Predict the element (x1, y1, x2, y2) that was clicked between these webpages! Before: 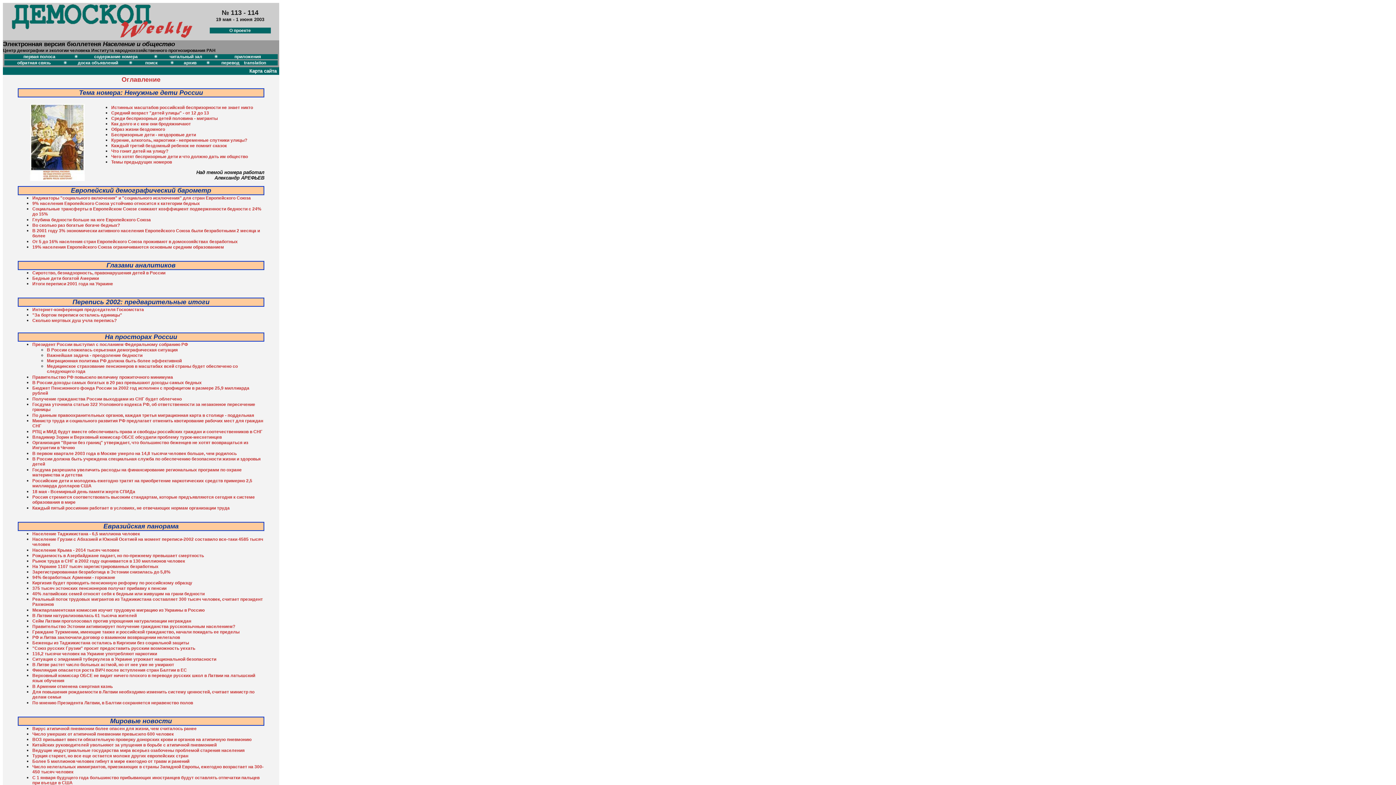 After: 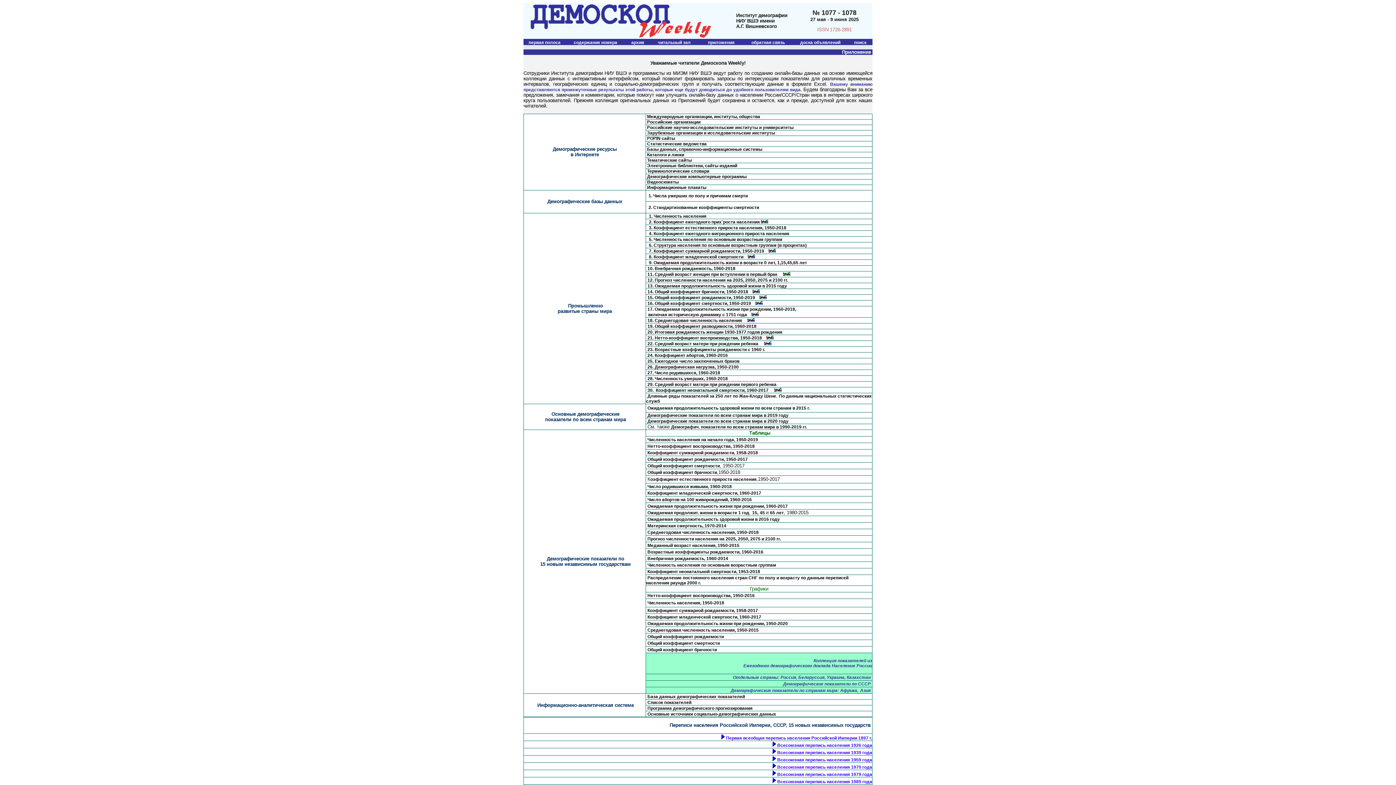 Action: bbox: (234, 54, 261, 59) label: приложения